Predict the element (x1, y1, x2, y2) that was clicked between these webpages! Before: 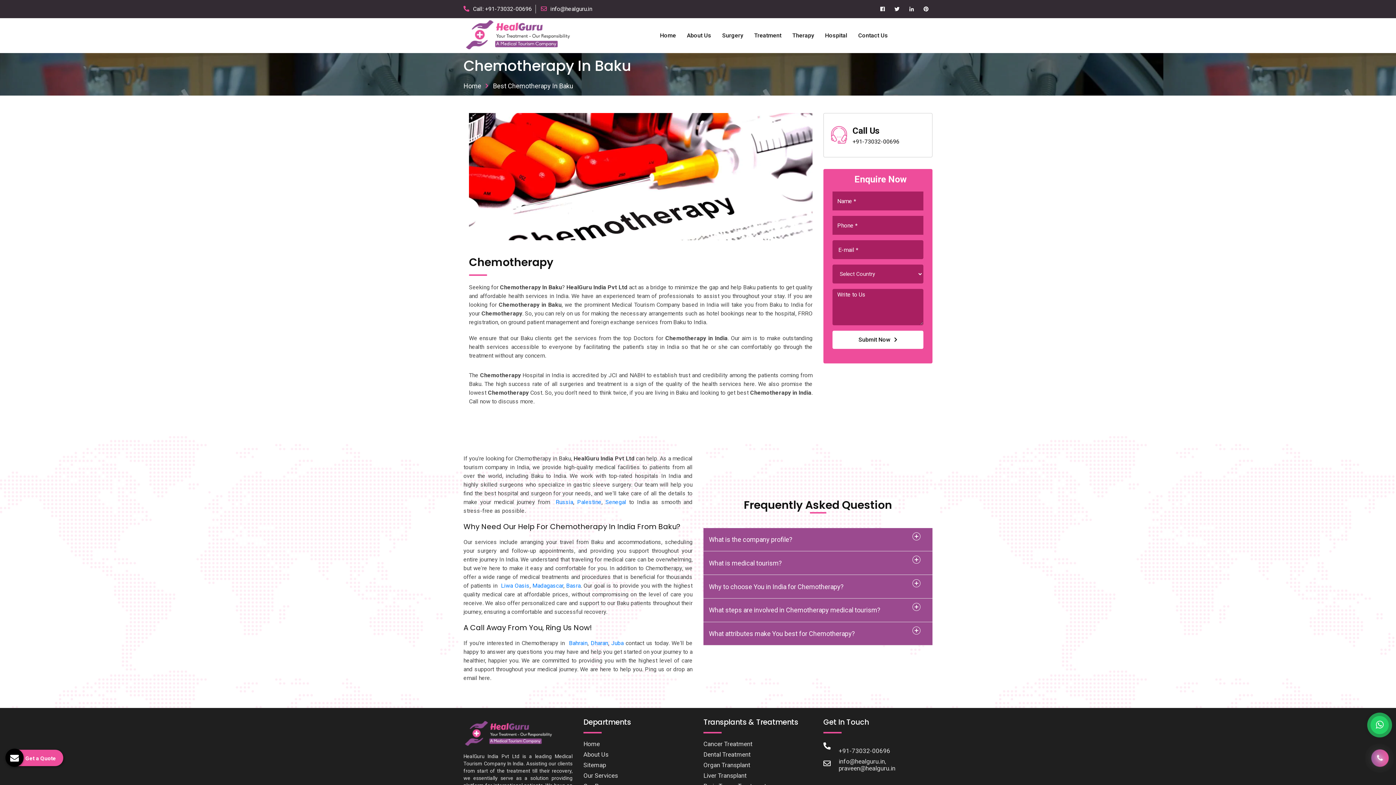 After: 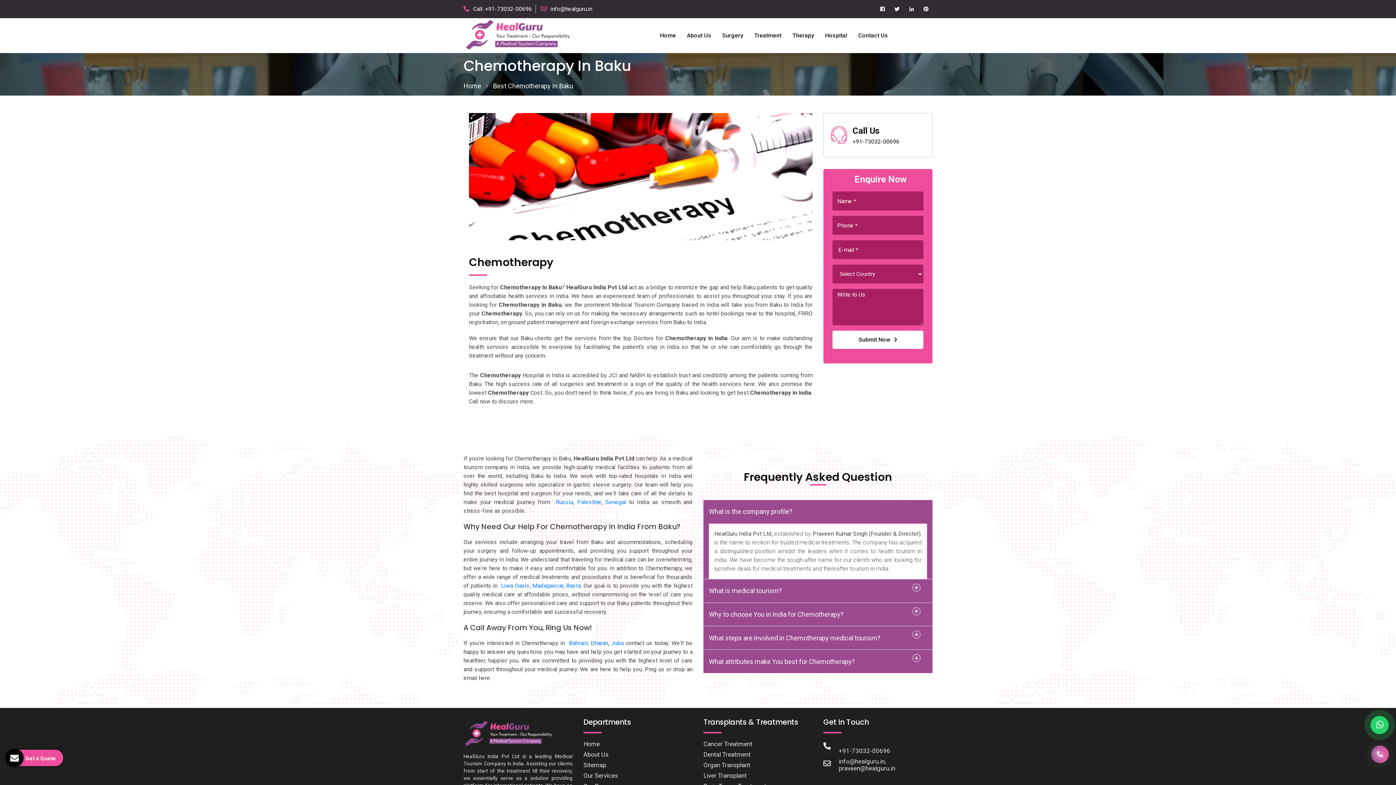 Action: label: What is the company profile? bbox: (709, 528, 927, 551)